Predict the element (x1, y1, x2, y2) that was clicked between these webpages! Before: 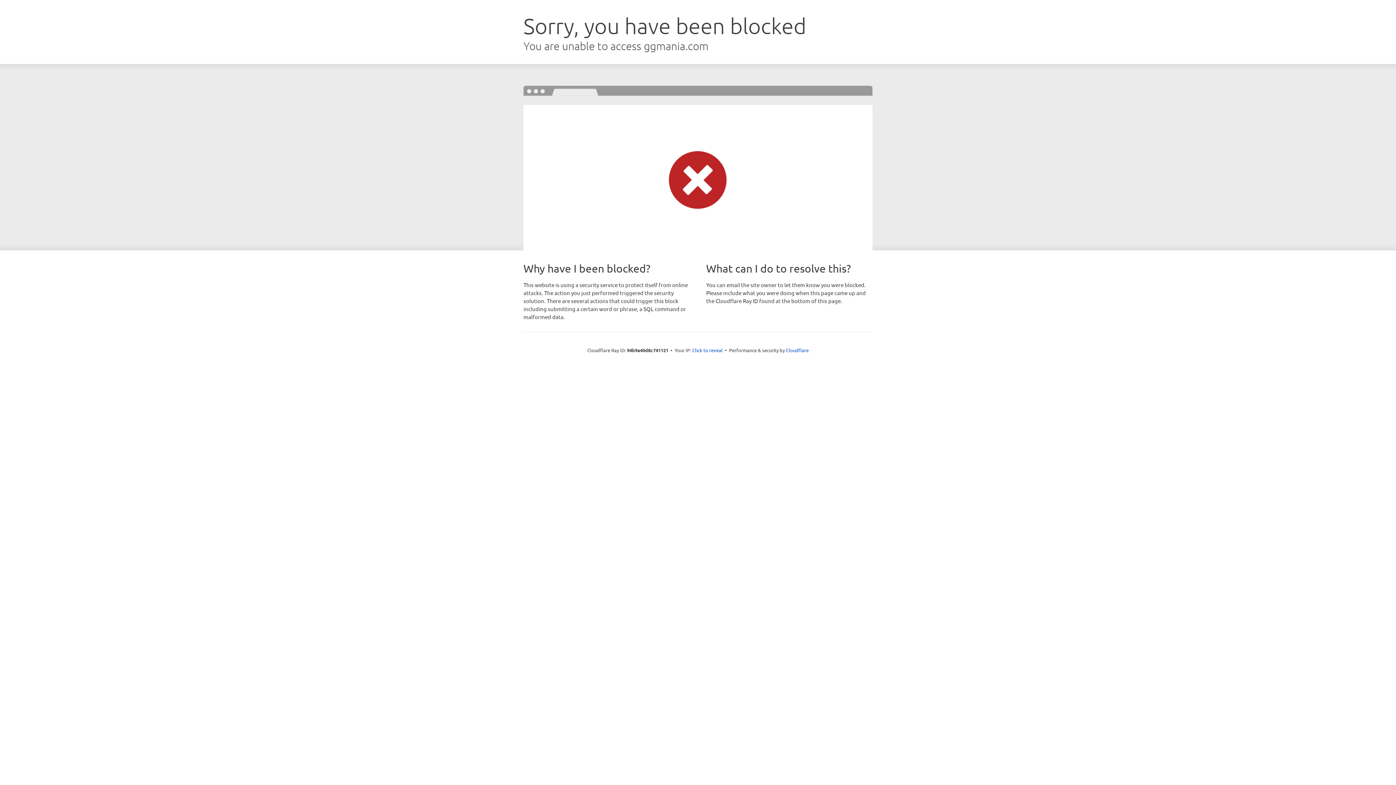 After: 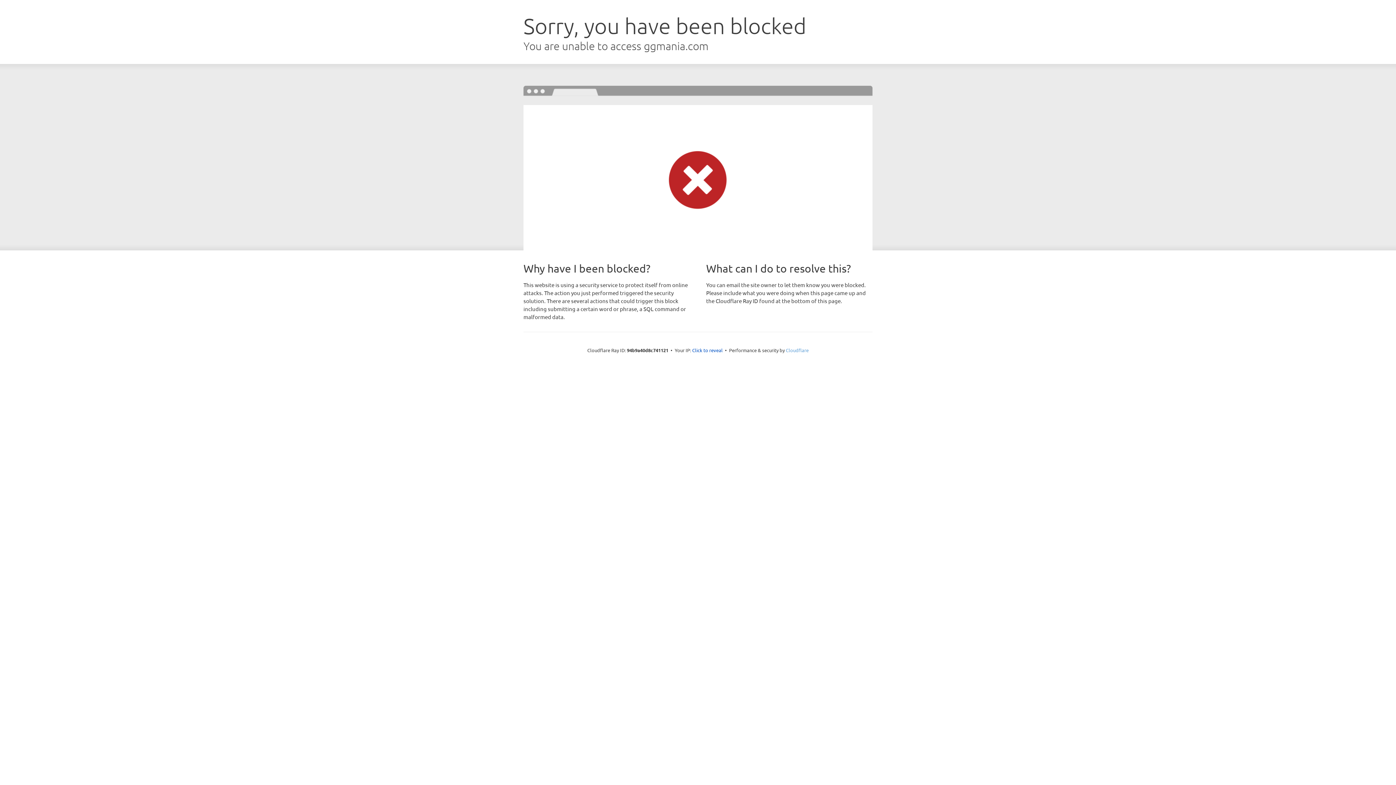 Action: label: Cloudflare bbox: (786, 347, 808, 353)